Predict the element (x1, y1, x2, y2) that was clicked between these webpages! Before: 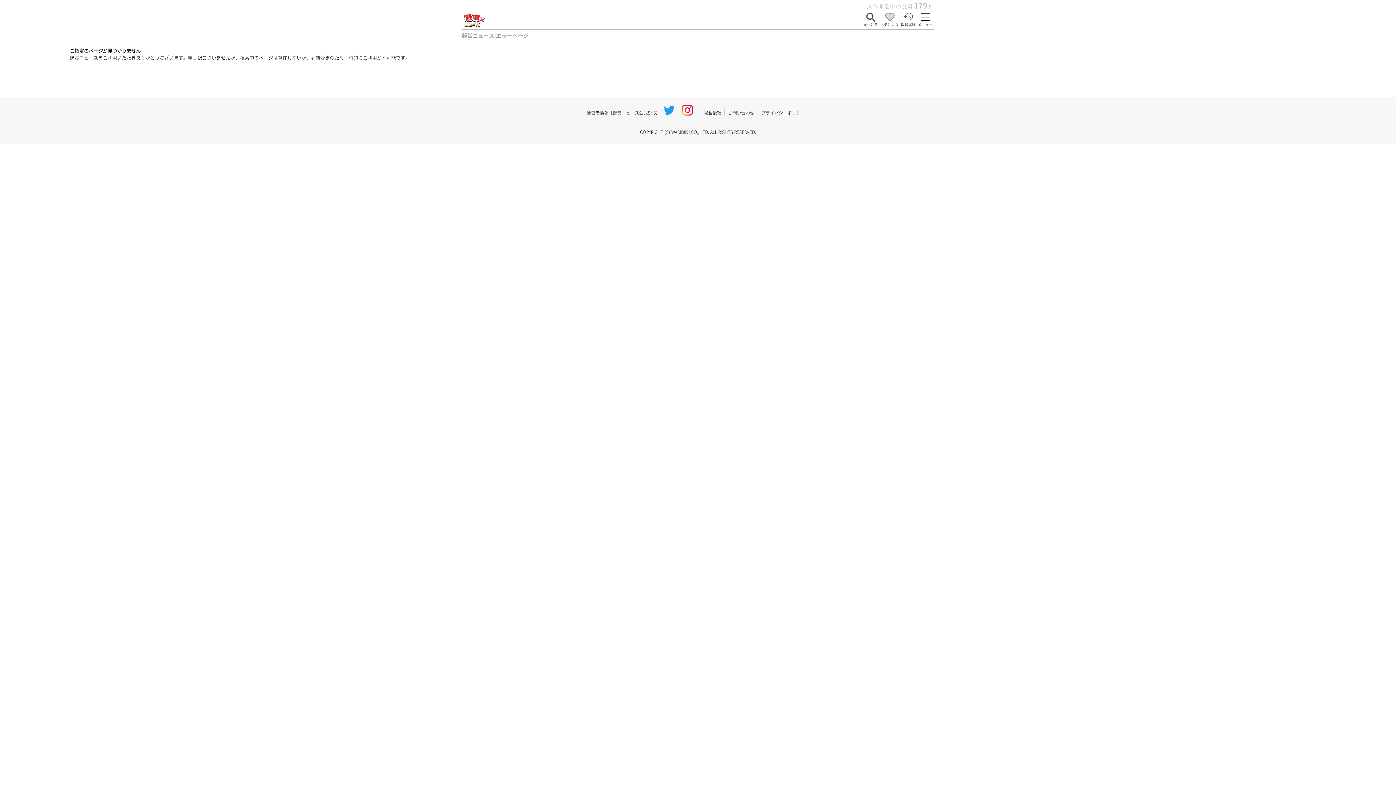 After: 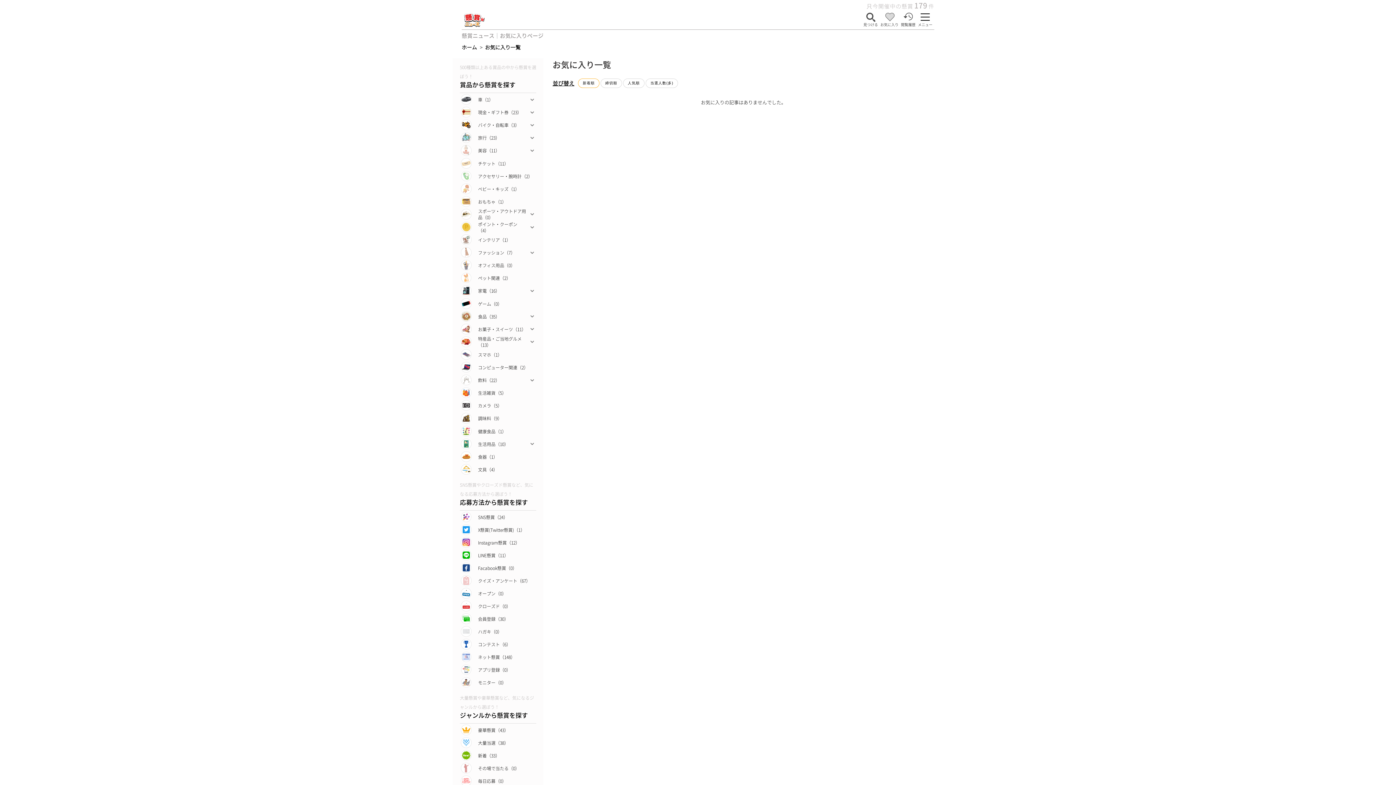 Action: bbox: (886, 13, 894, 21)